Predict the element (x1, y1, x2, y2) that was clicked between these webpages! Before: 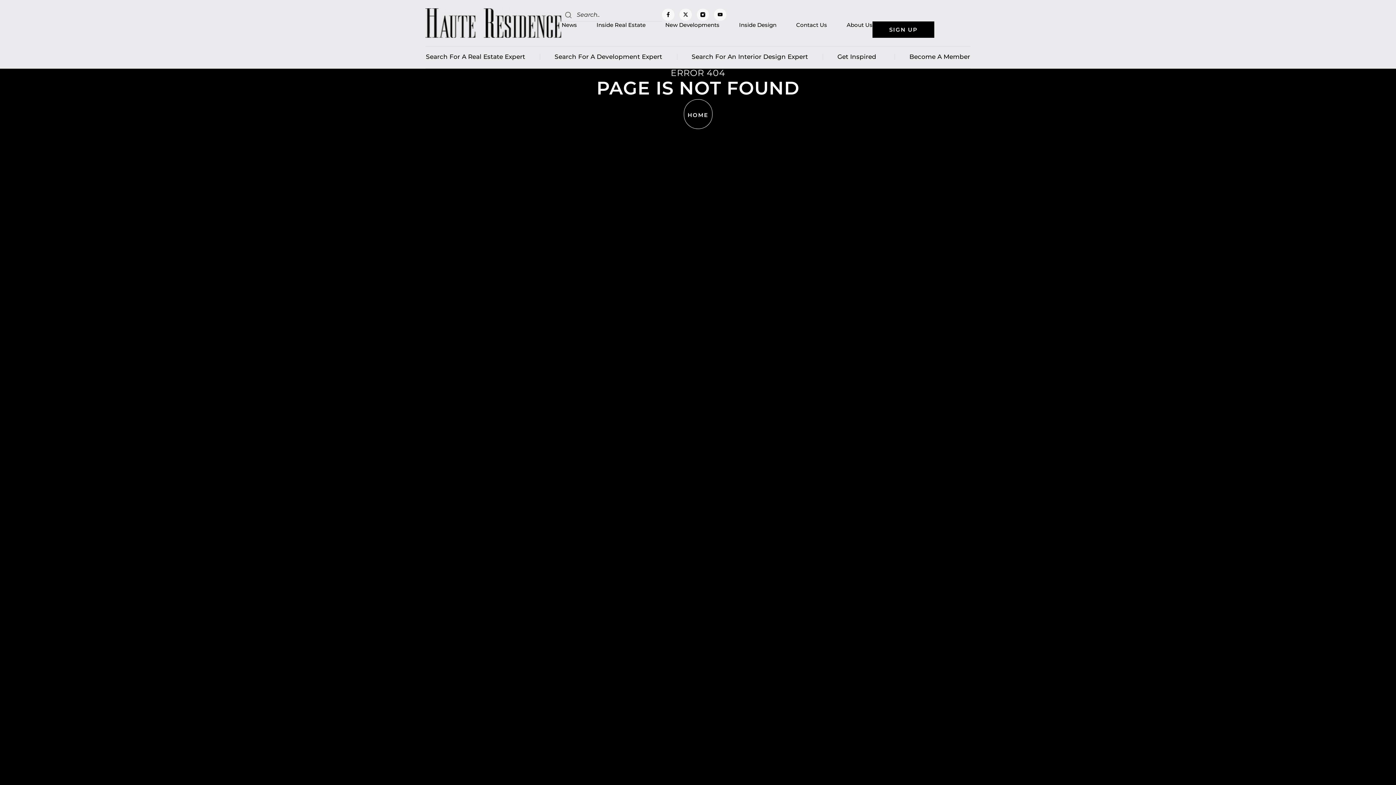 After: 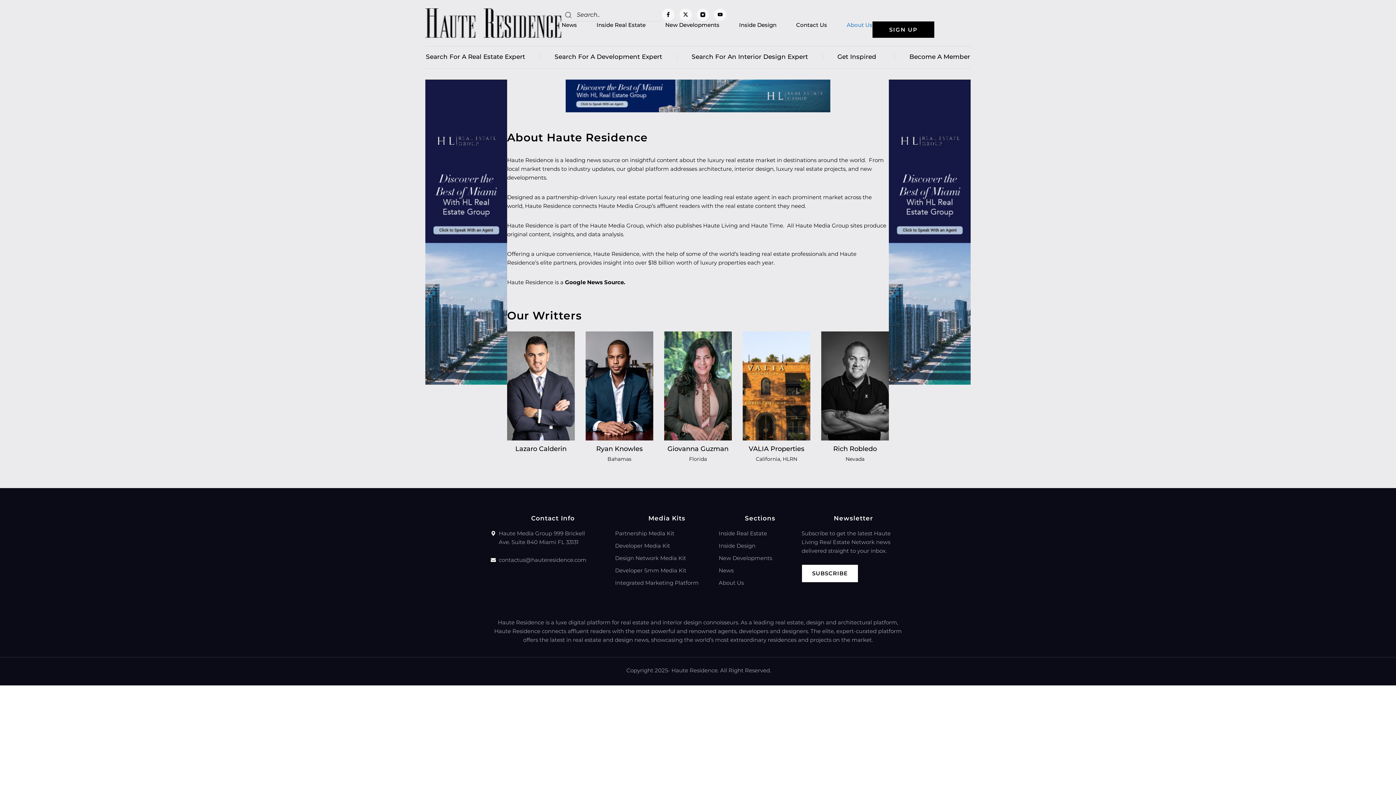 Action: bbox: (846, 21, 872, 28) label: About Us